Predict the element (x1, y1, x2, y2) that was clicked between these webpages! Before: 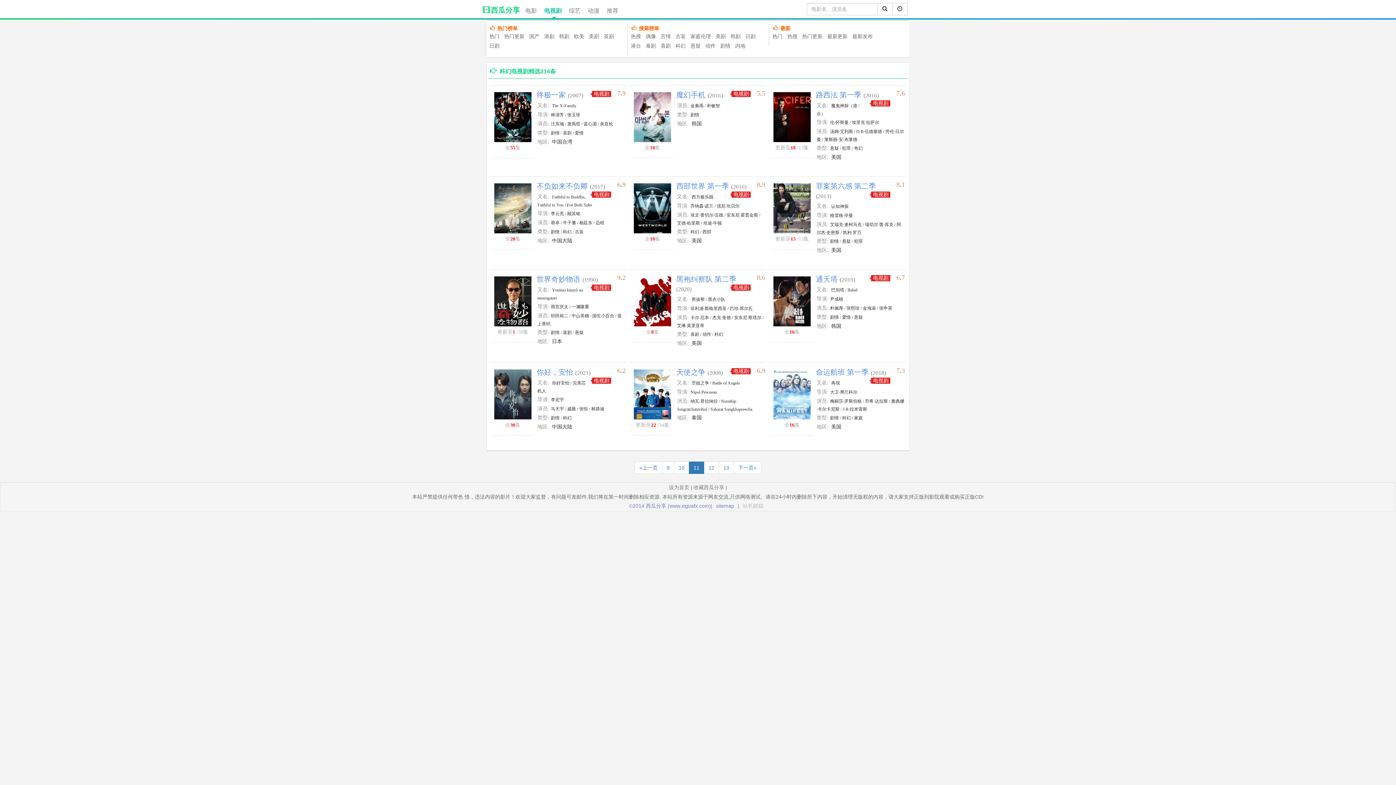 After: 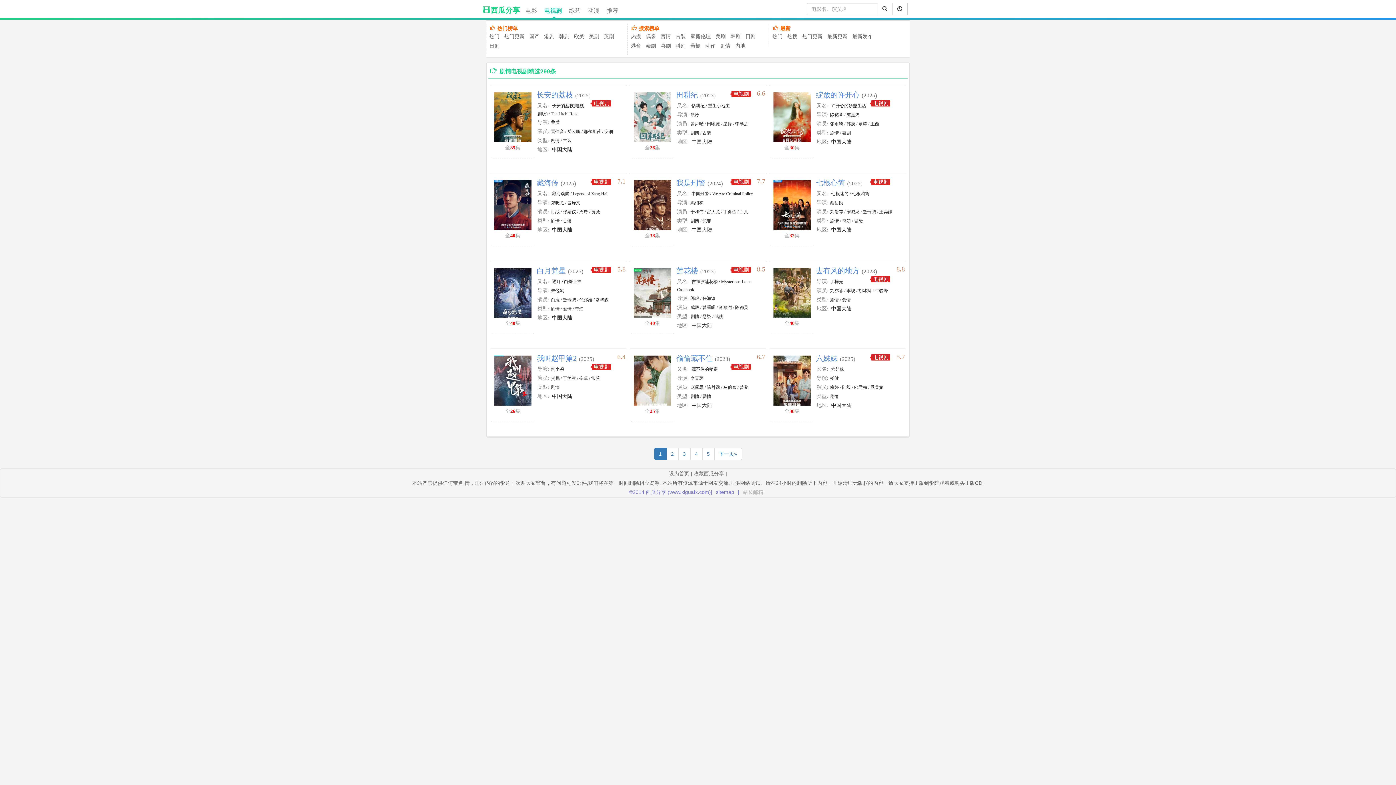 Action: bbox: (720, 42, 730, 49) label: 剧情